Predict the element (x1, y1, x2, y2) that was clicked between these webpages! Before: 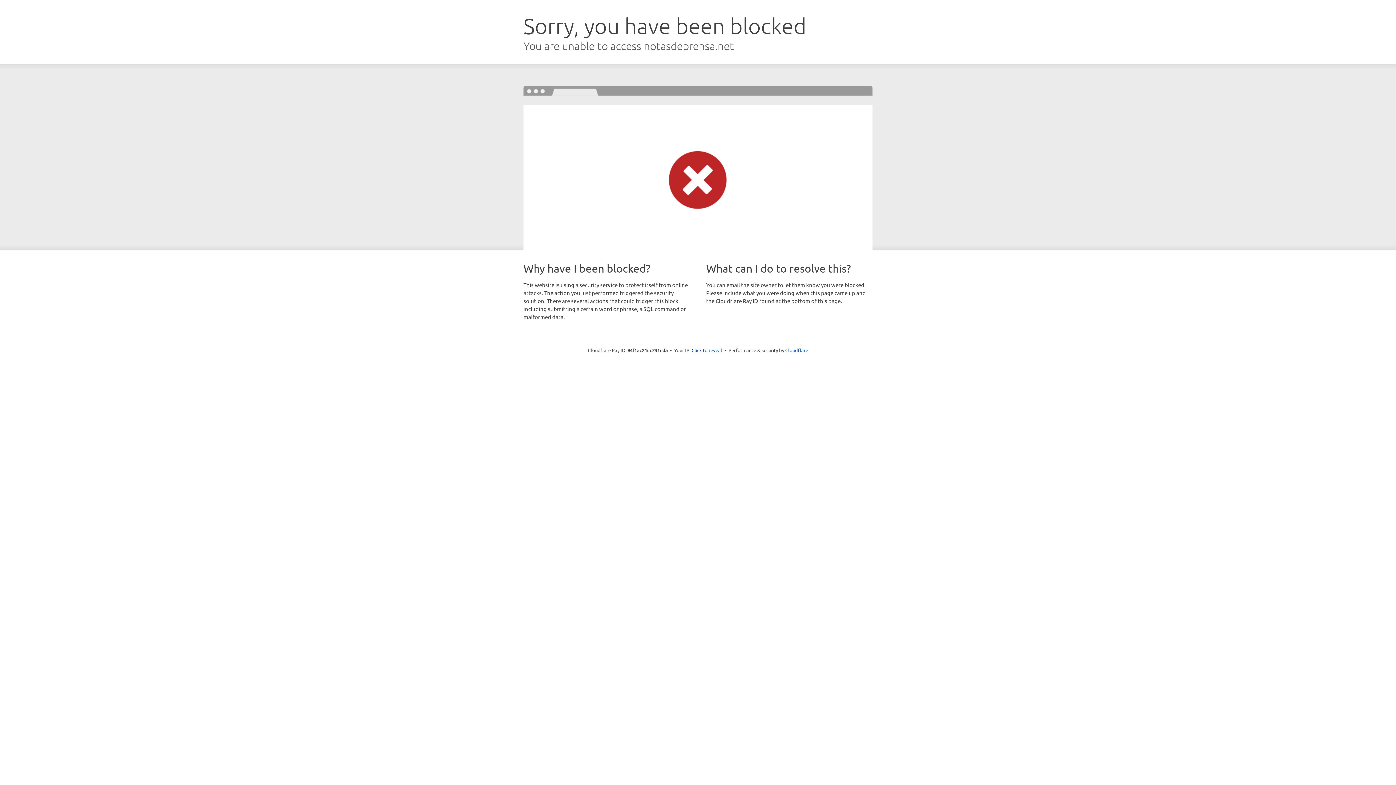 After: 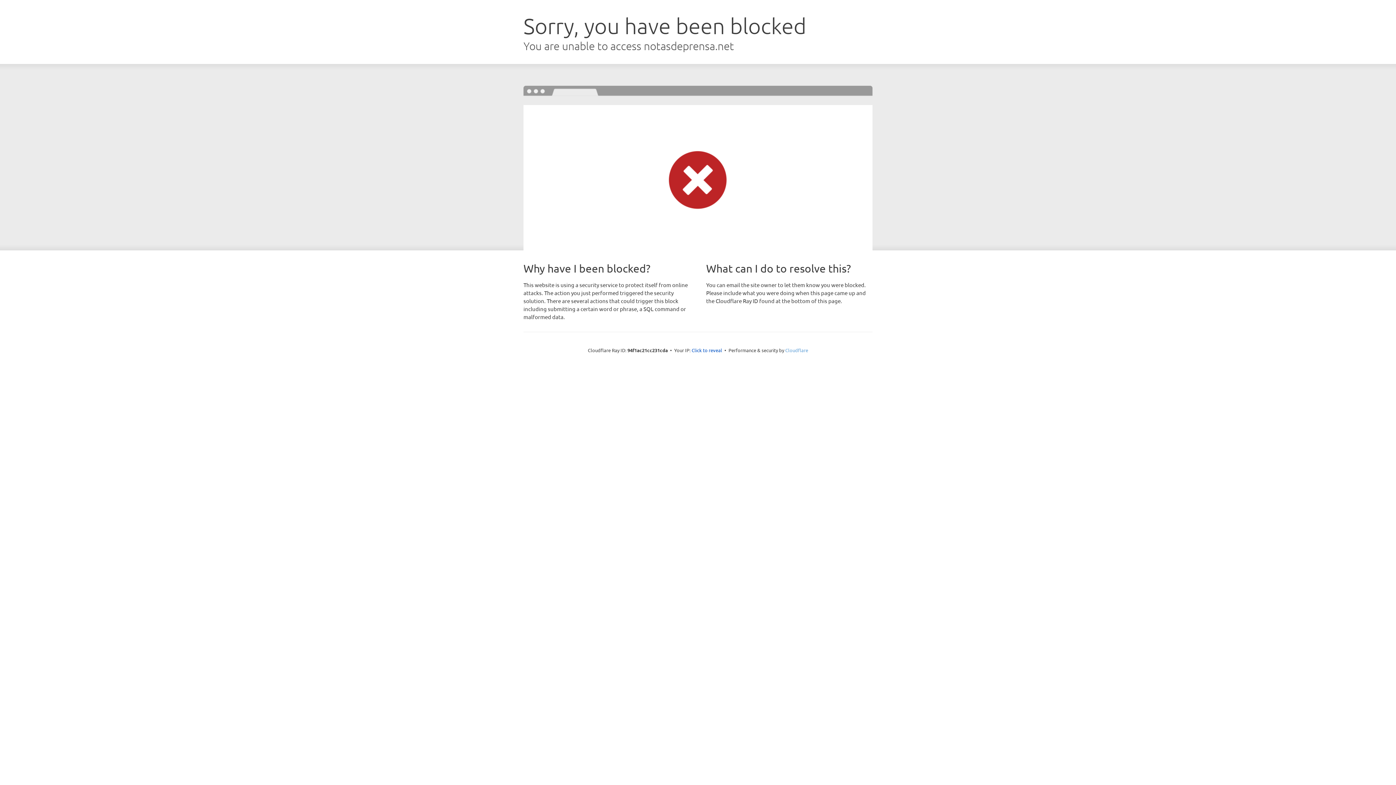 Action: bbox: (785, 347, 808, 353) label: Cloudflare